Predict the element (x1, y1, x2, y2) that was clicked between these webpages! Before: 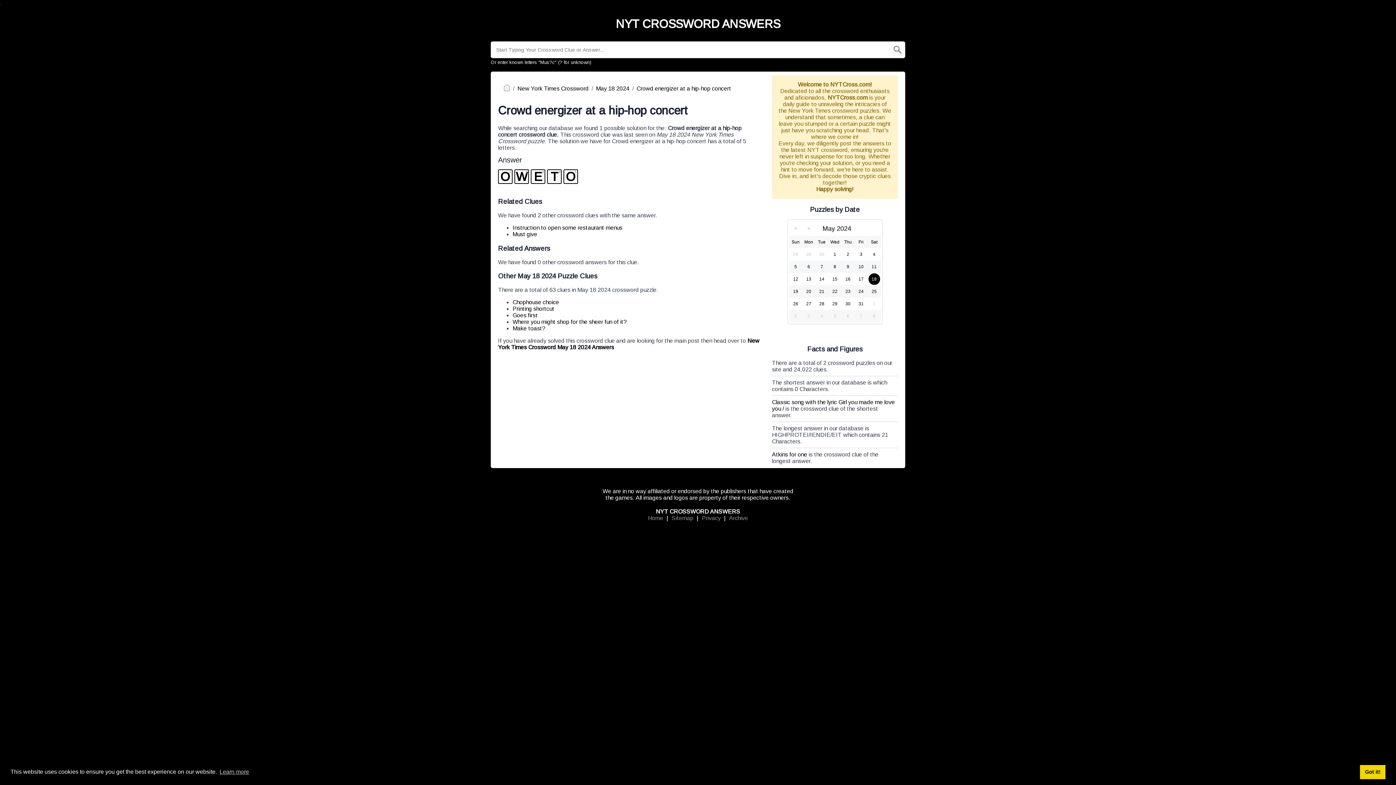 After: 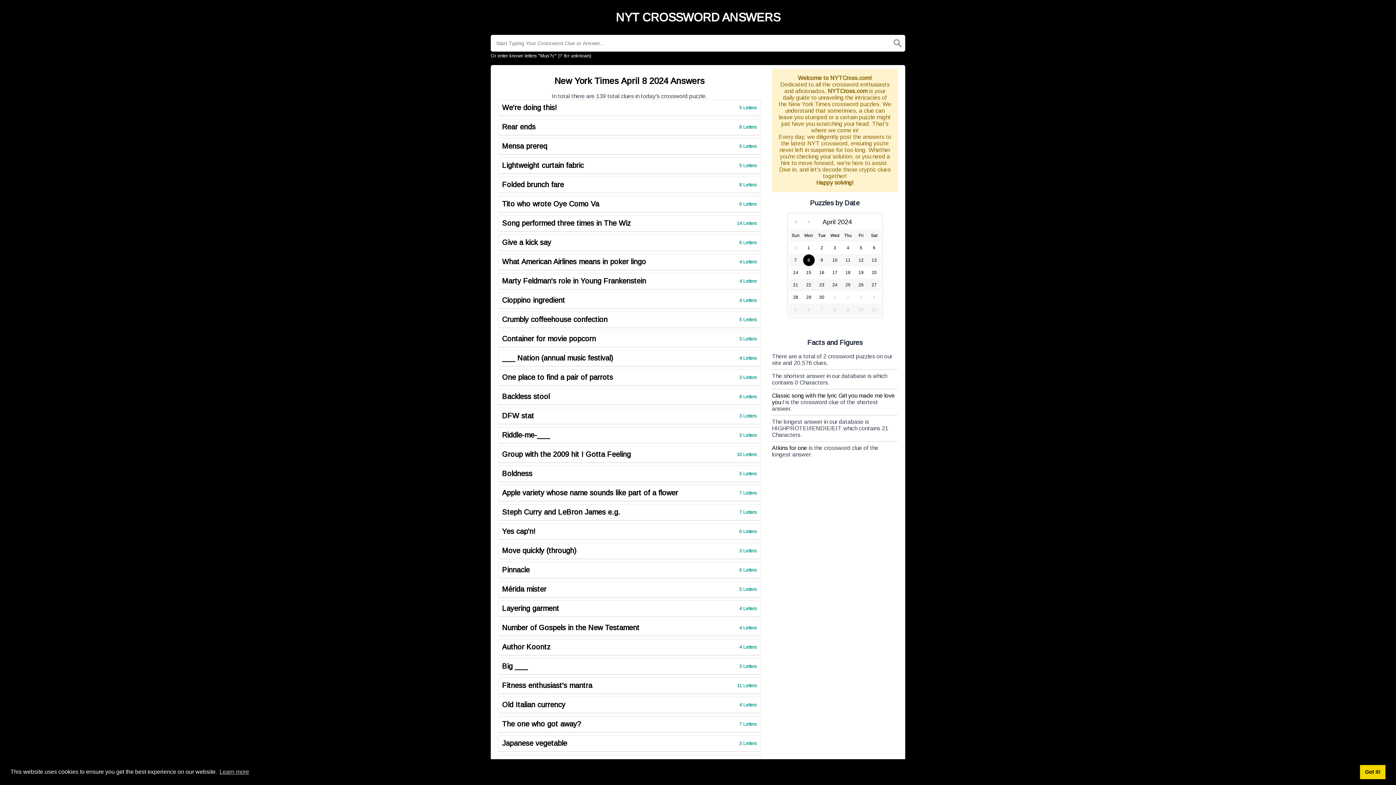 Action: label: New York Times Crossword bbox: (517, 85, 588, 91)